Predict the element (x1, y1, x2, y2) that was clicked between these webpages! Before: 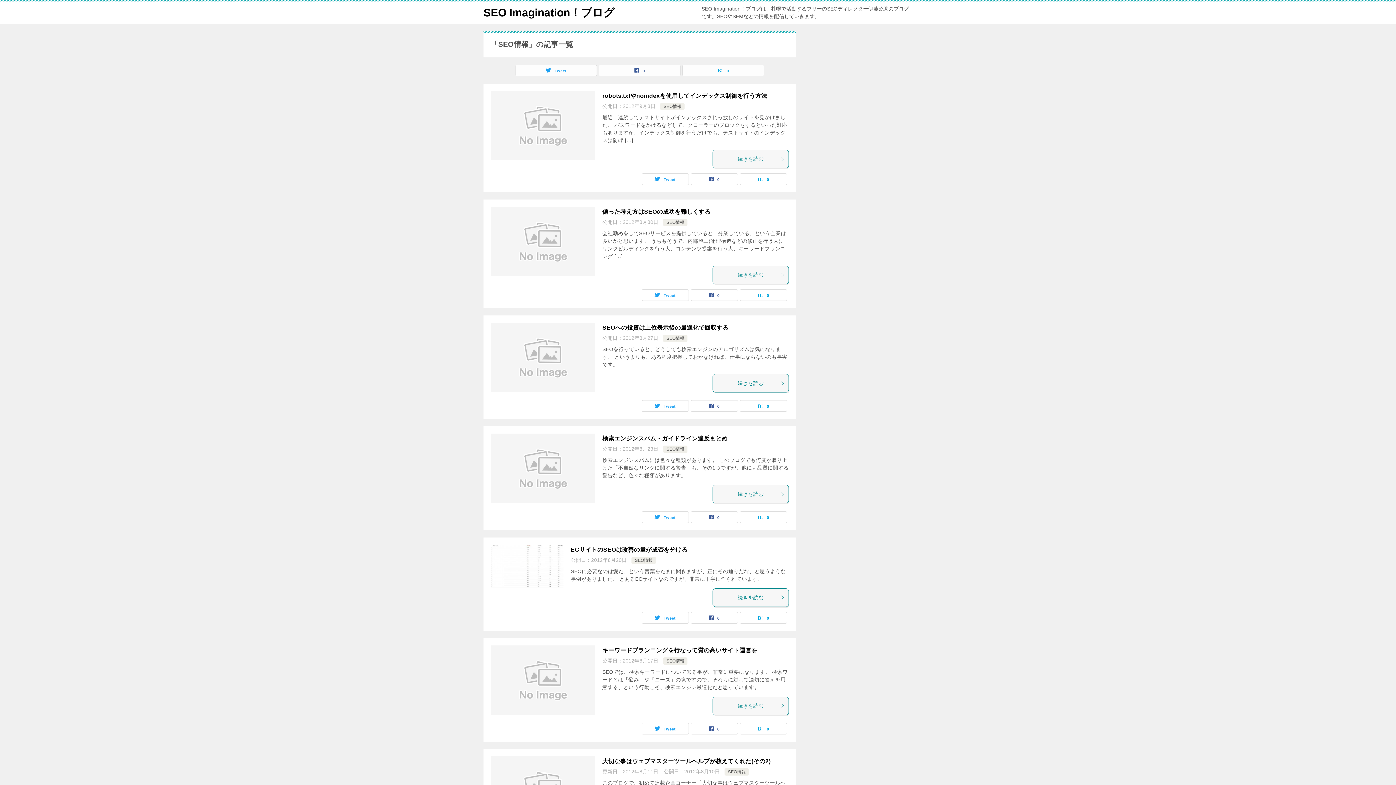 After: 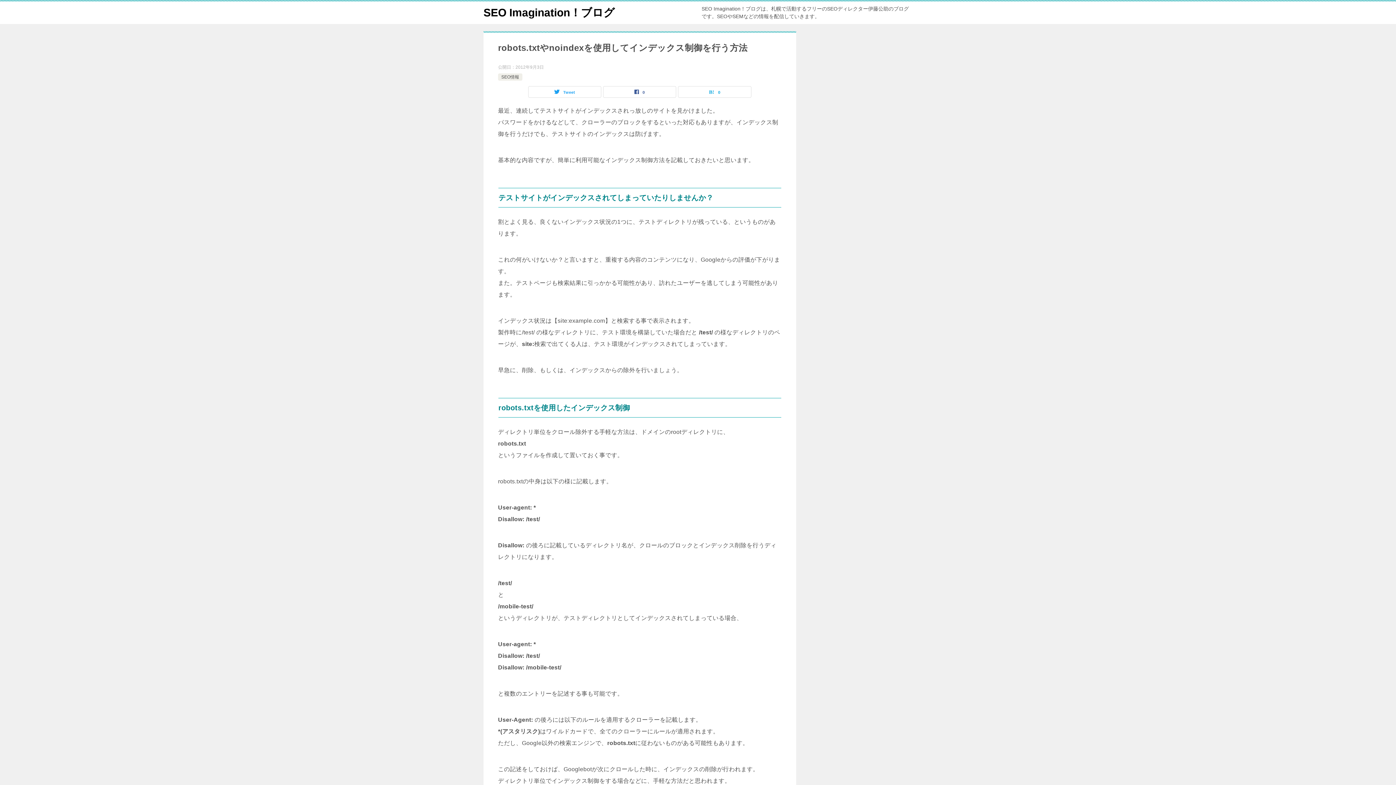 Action: bbox: (490, 90, 595, 160)